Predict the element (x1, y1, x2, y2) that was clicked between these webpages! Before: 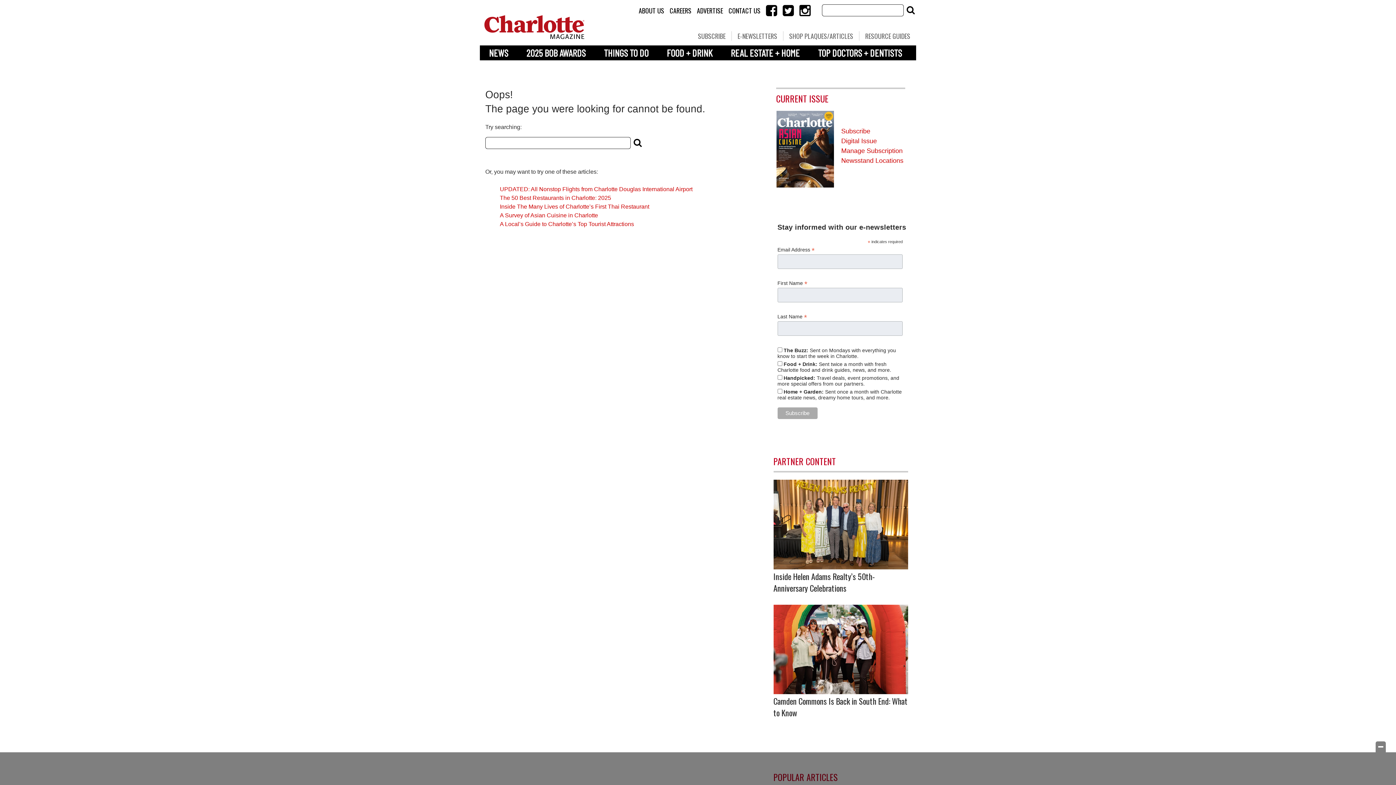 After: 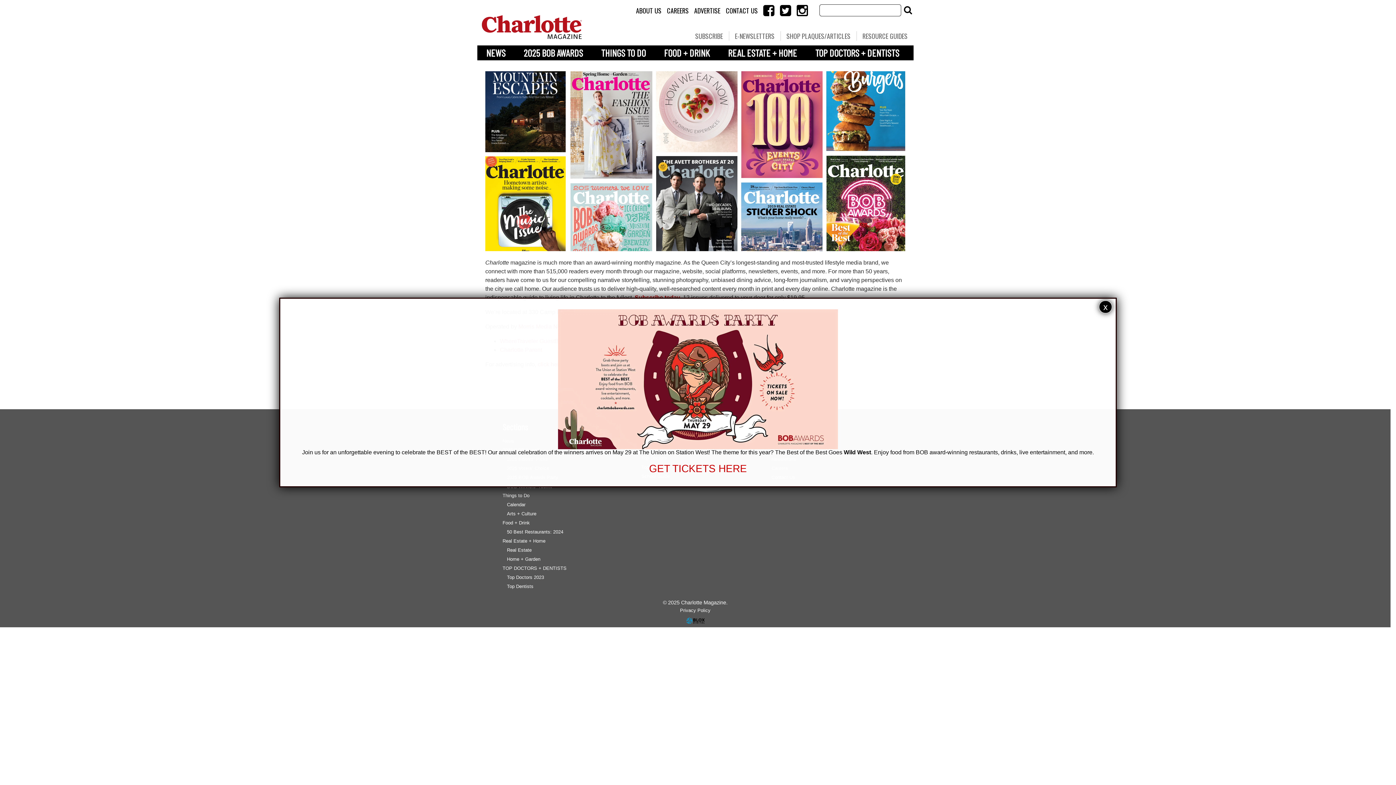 Action: bbox: (638, 4, 666, 17) label: ABOUT US